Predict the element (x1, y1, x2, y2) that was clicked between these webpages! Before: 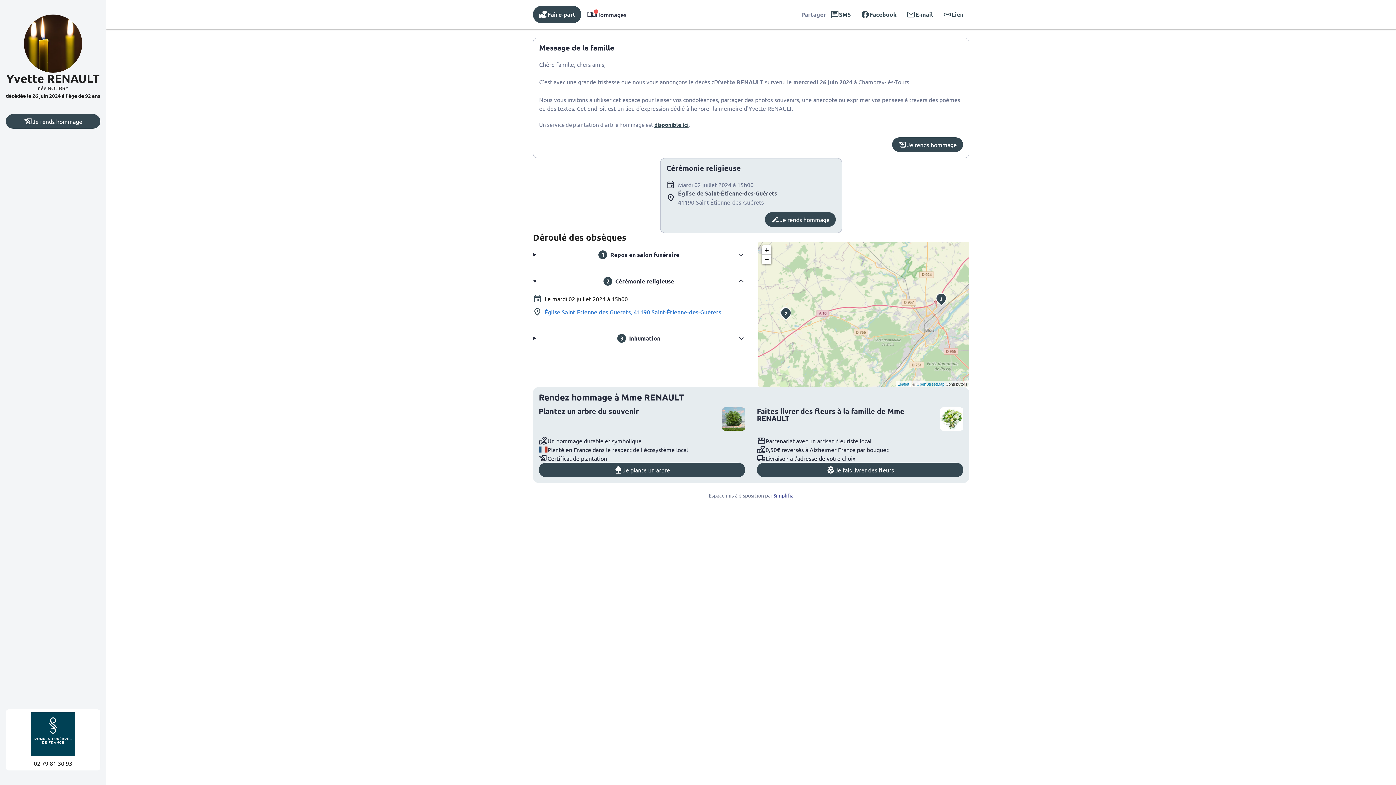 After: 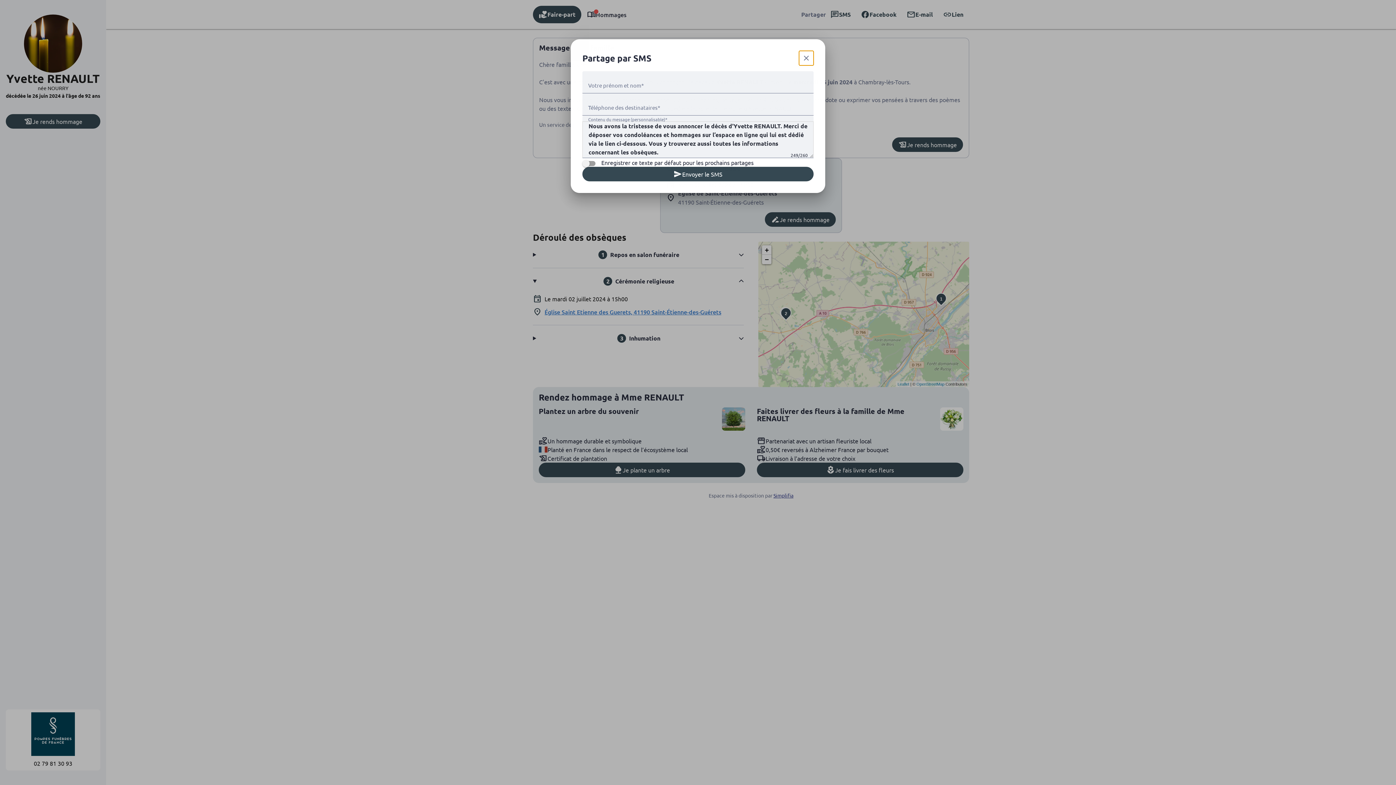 Action: bbox: (826, 6, 856, 22) label: SMS